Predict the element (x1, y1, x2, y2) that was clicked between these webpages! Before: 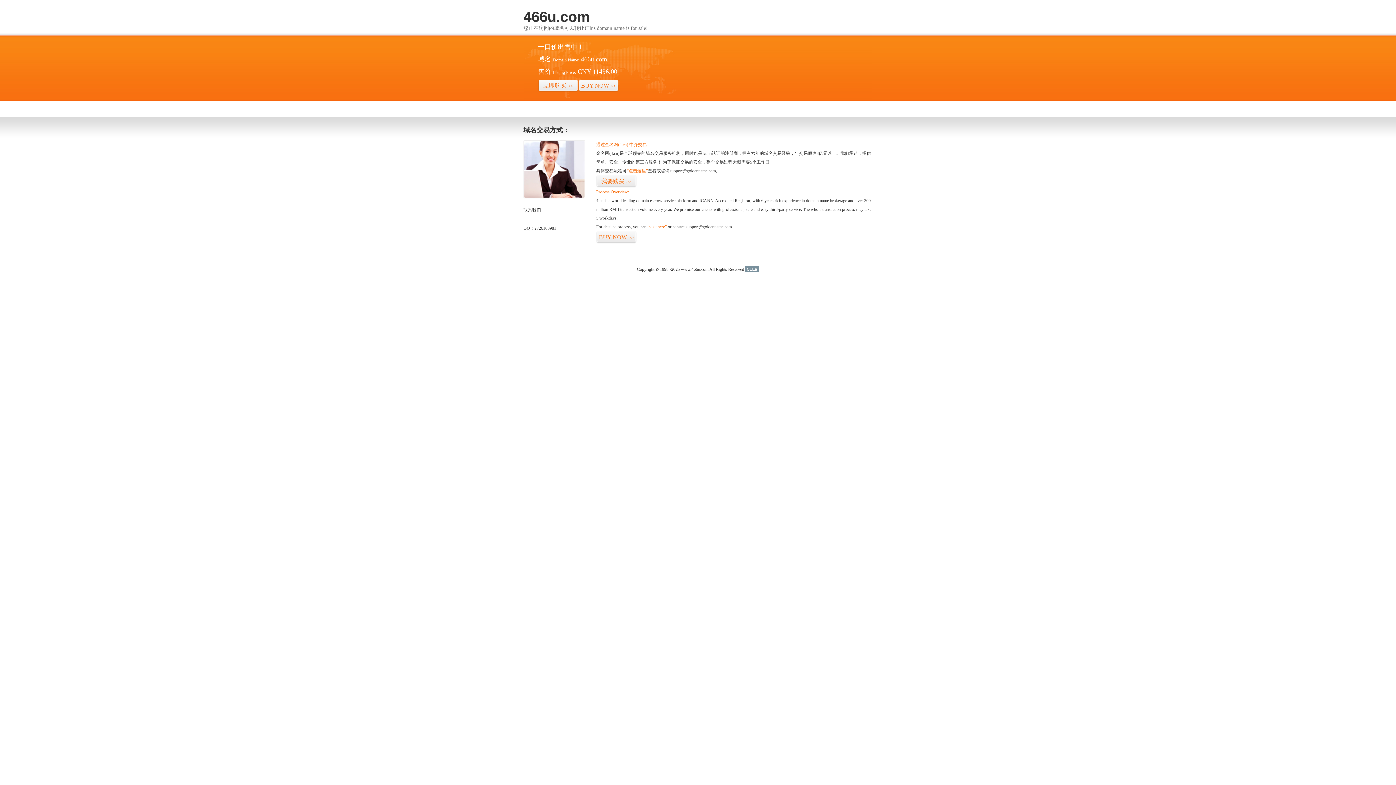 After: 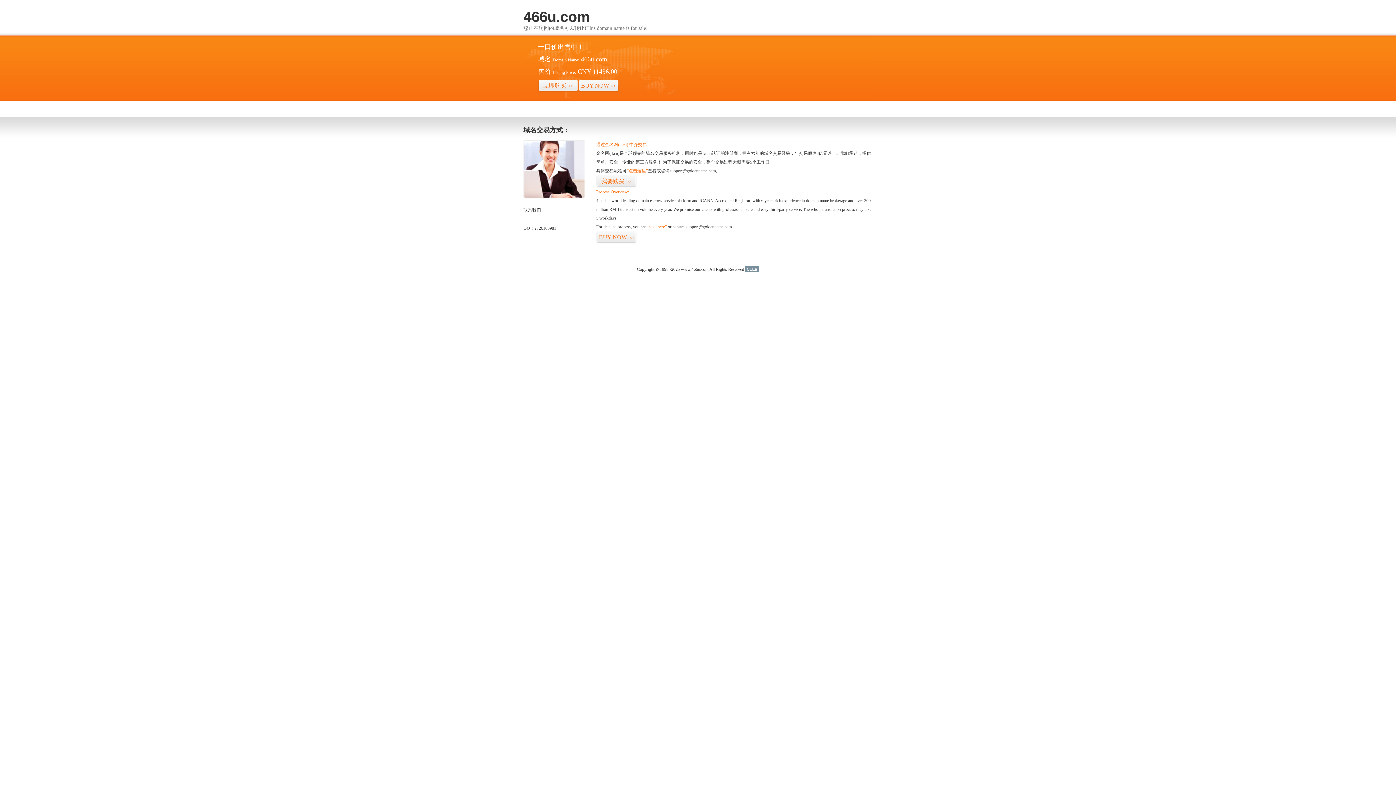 Action: bbox: (745, 266, 759, 272) label: 51La